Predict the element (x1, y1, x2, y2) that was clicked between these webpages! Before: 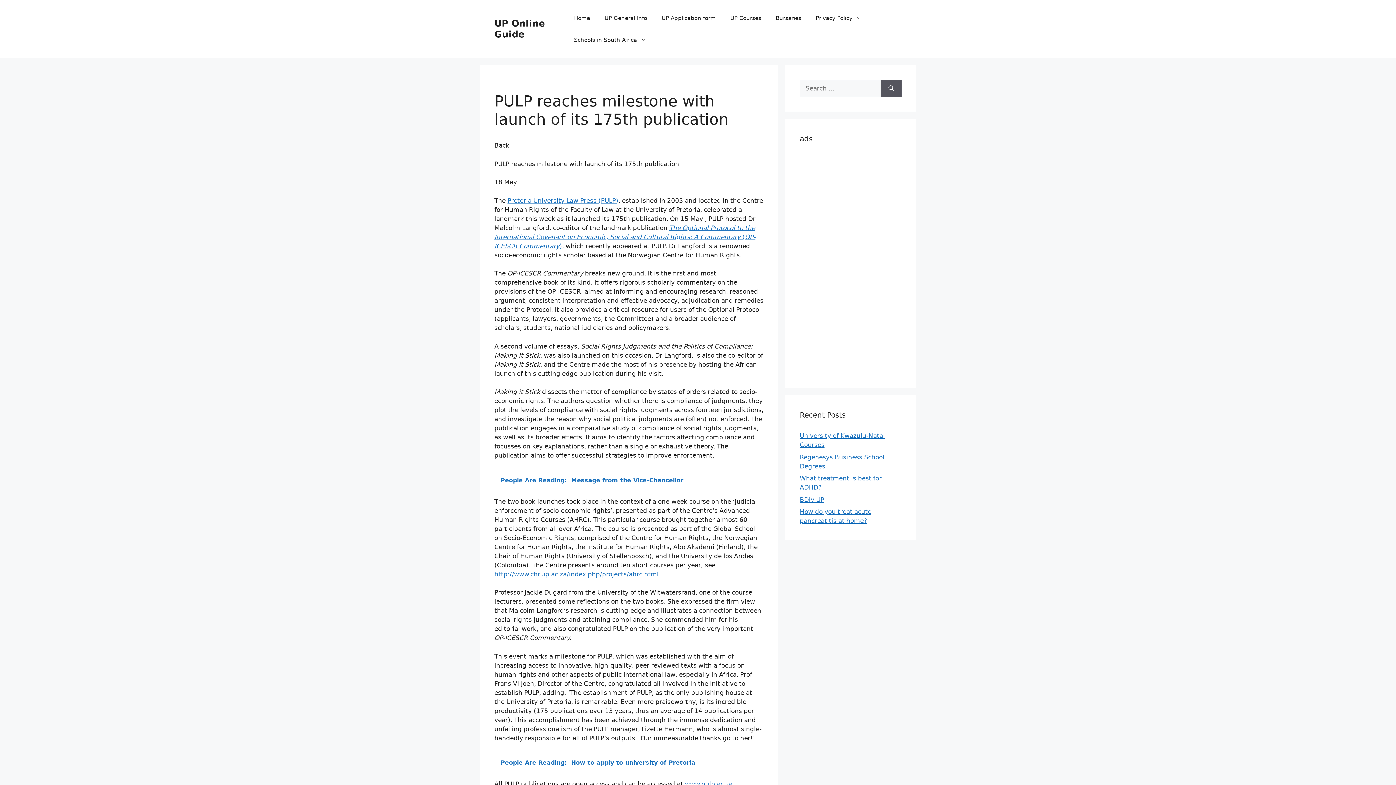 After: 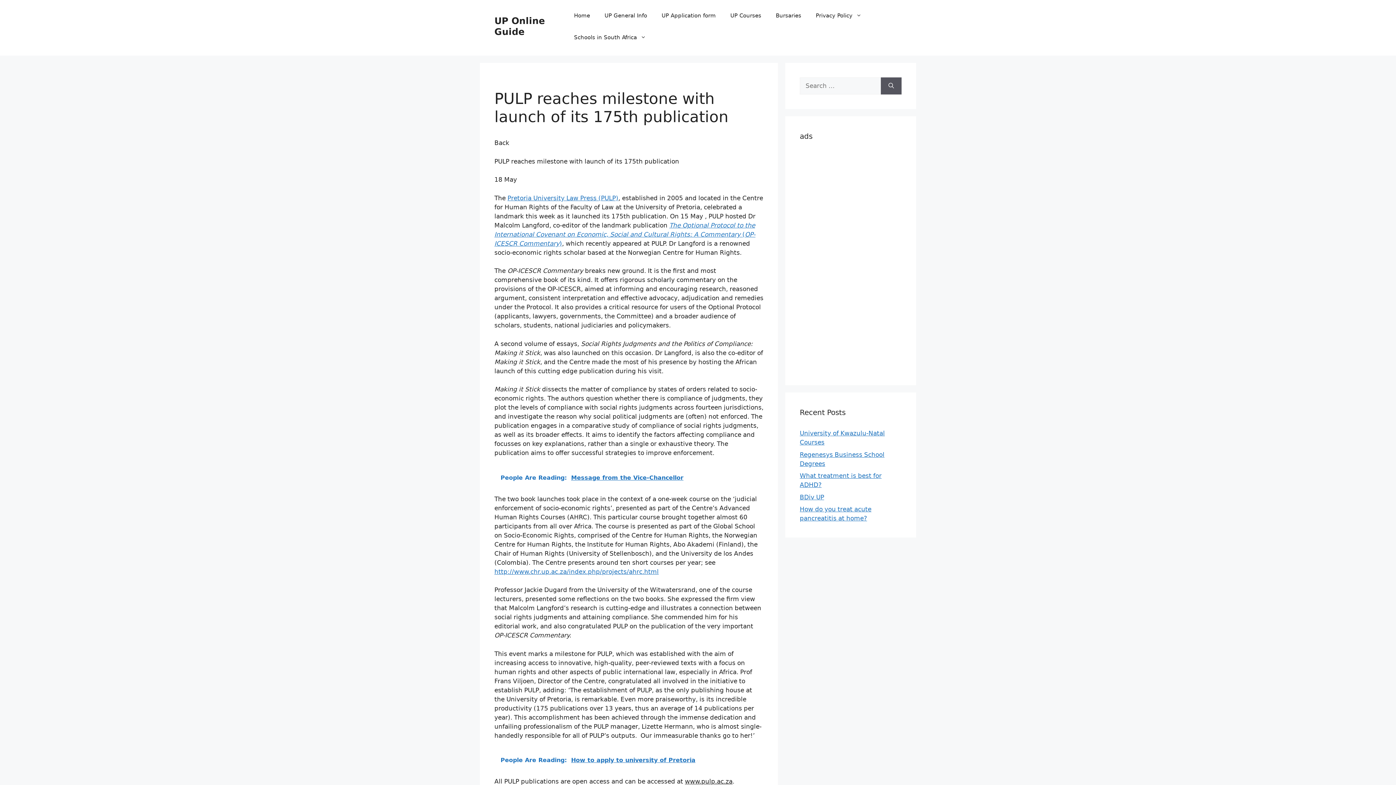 Action: label: www.pulp.ac.za bbox: (685, 780, 732, 788)